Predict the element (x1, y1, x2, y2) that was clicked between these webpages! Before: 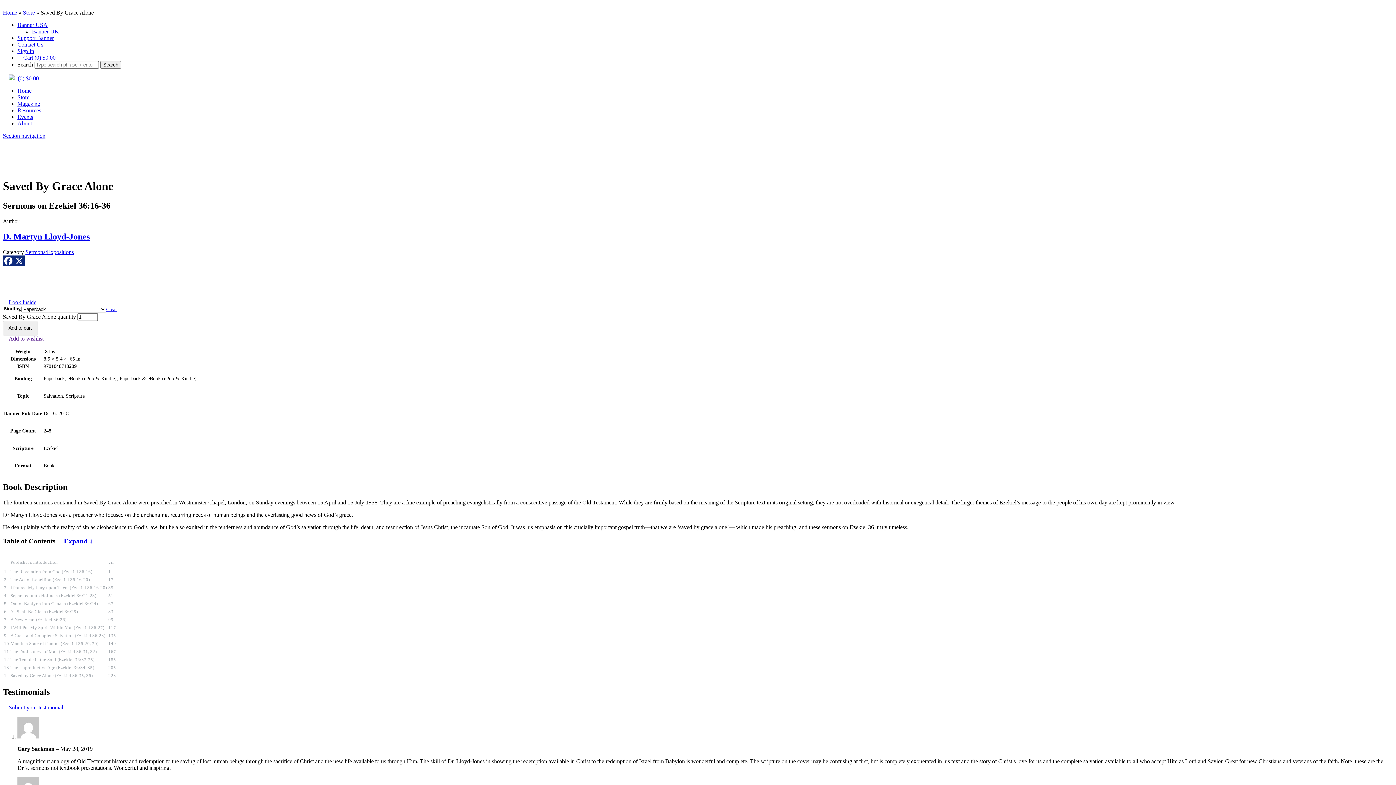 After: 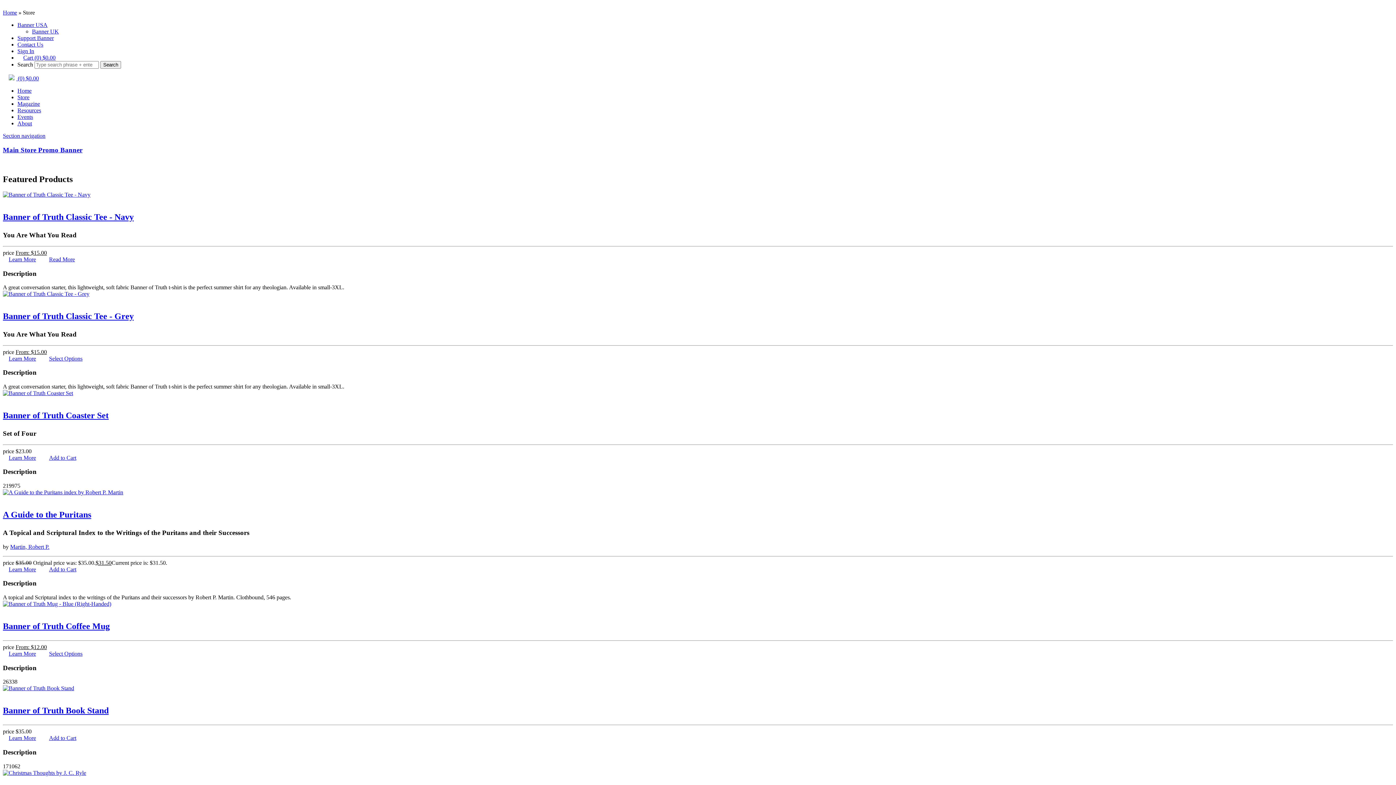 Action: label: Store bbox: (22, 9, 34, 15)